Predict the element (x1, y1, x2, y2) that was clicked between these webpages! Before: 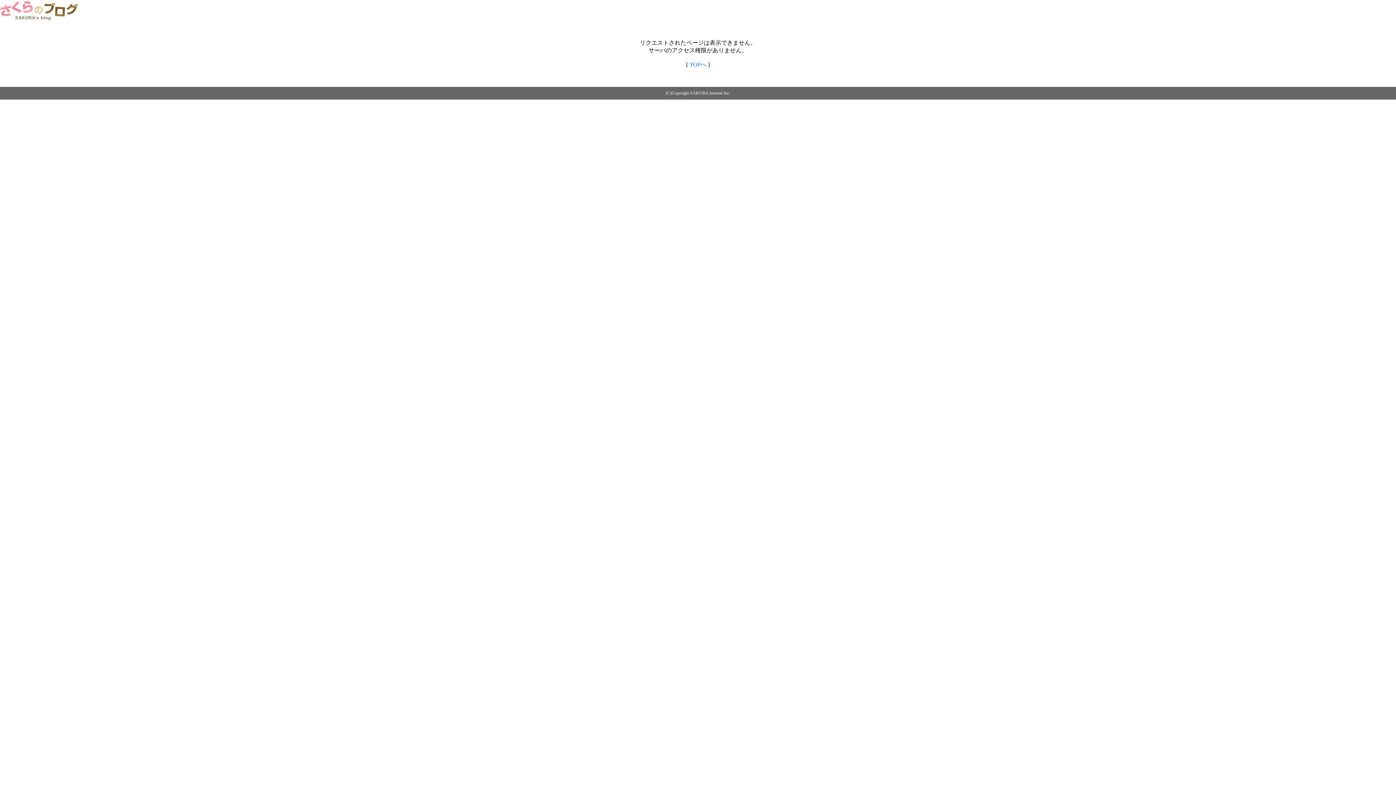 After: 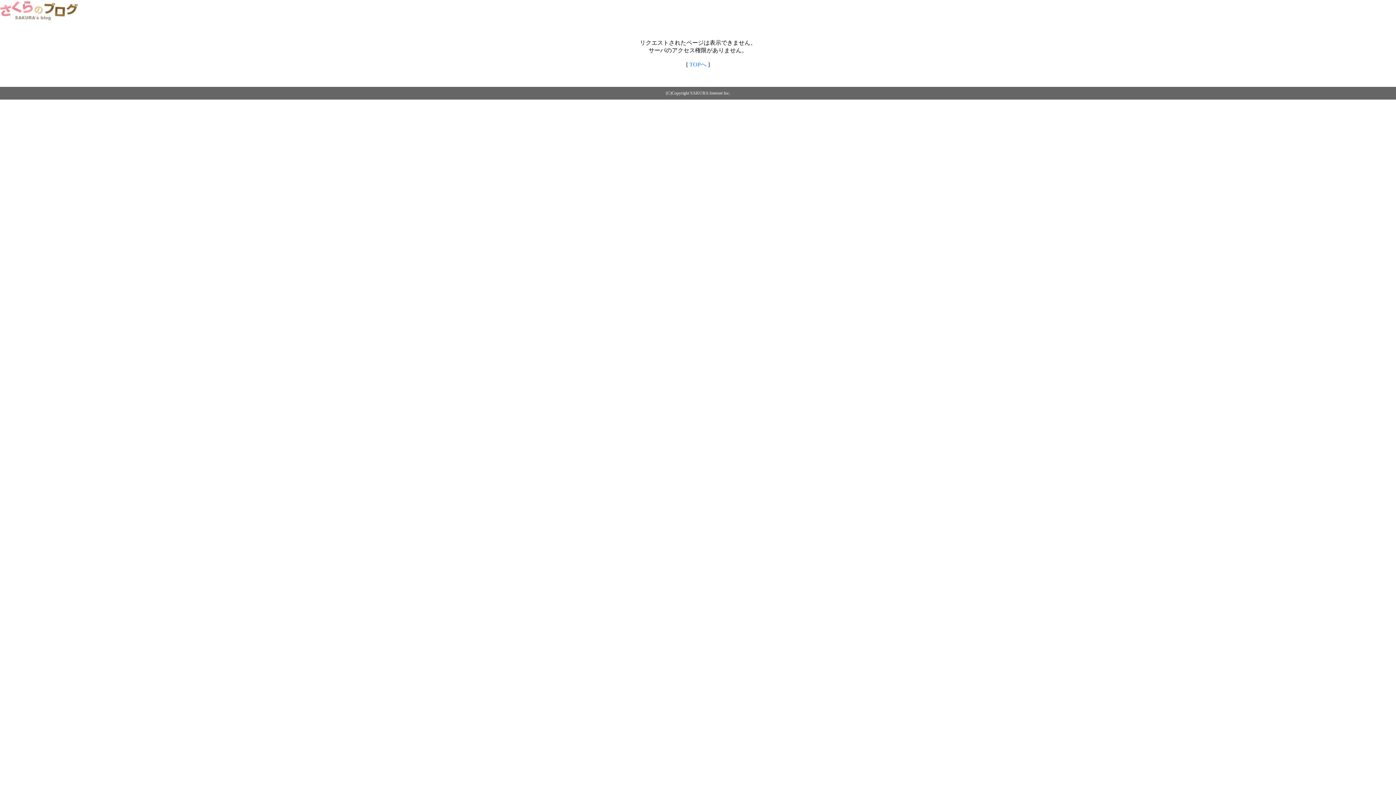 Action: bbox: (689, 61, 706, 67) label: TOPへ